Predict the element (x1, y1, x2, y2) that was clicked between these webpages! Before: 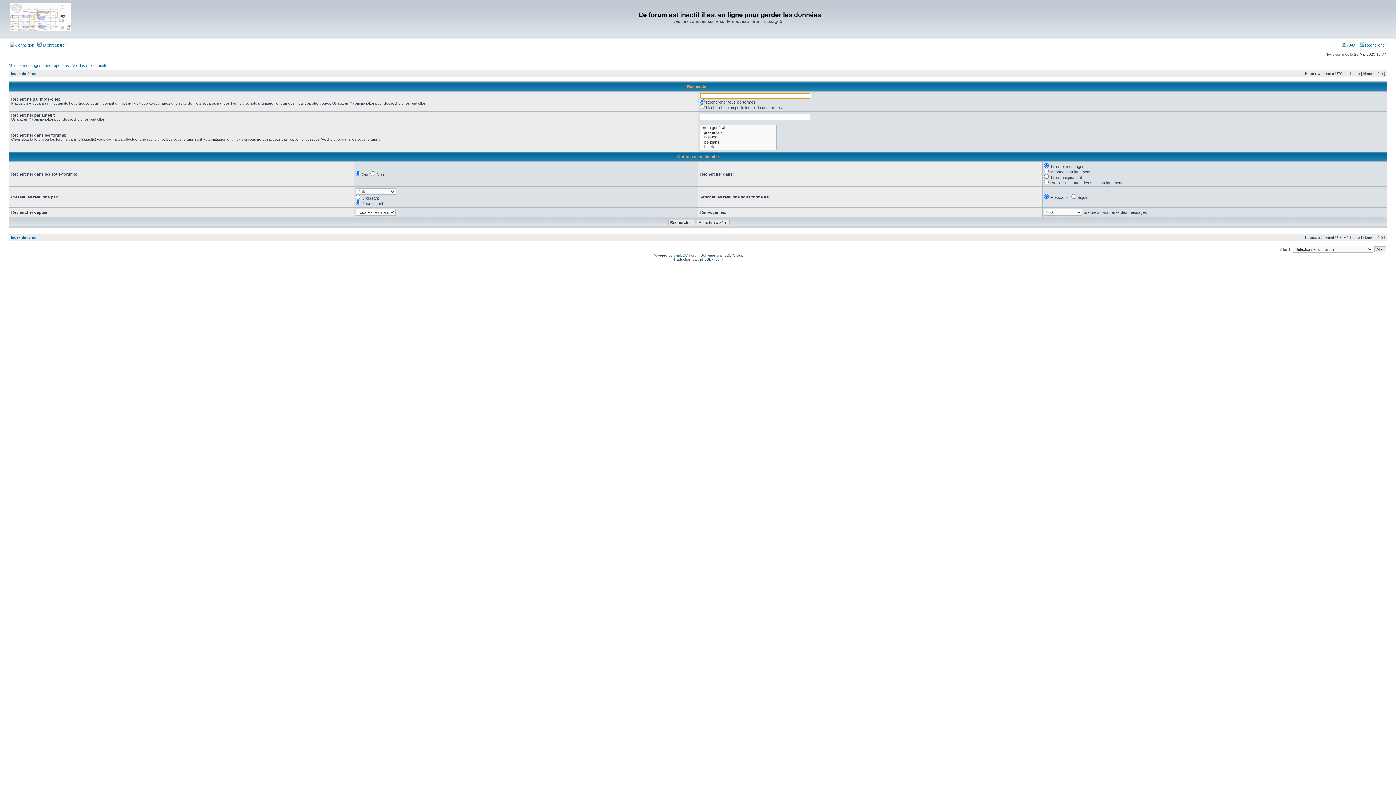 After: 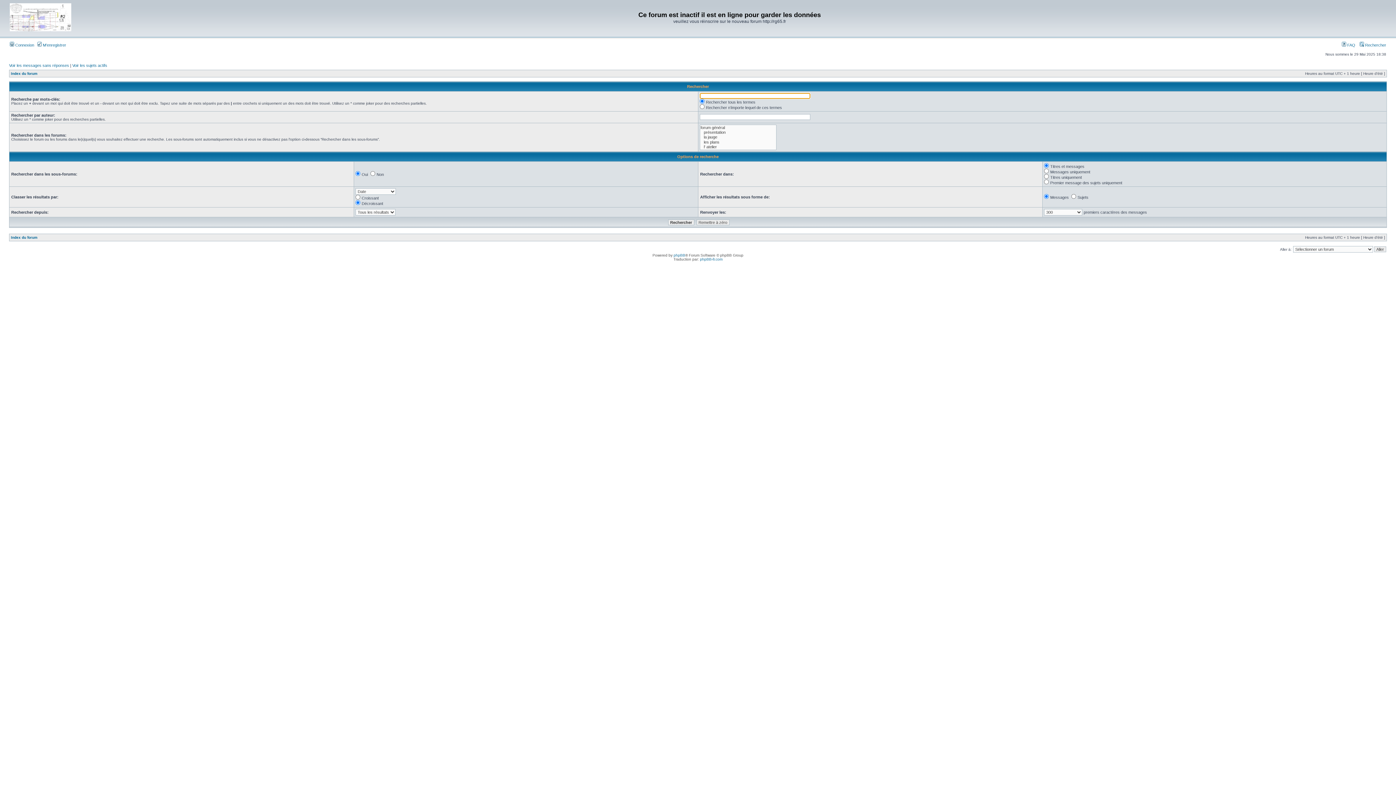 Action: label:  Rechercher bbox: (1360, 42, 1386, 47)